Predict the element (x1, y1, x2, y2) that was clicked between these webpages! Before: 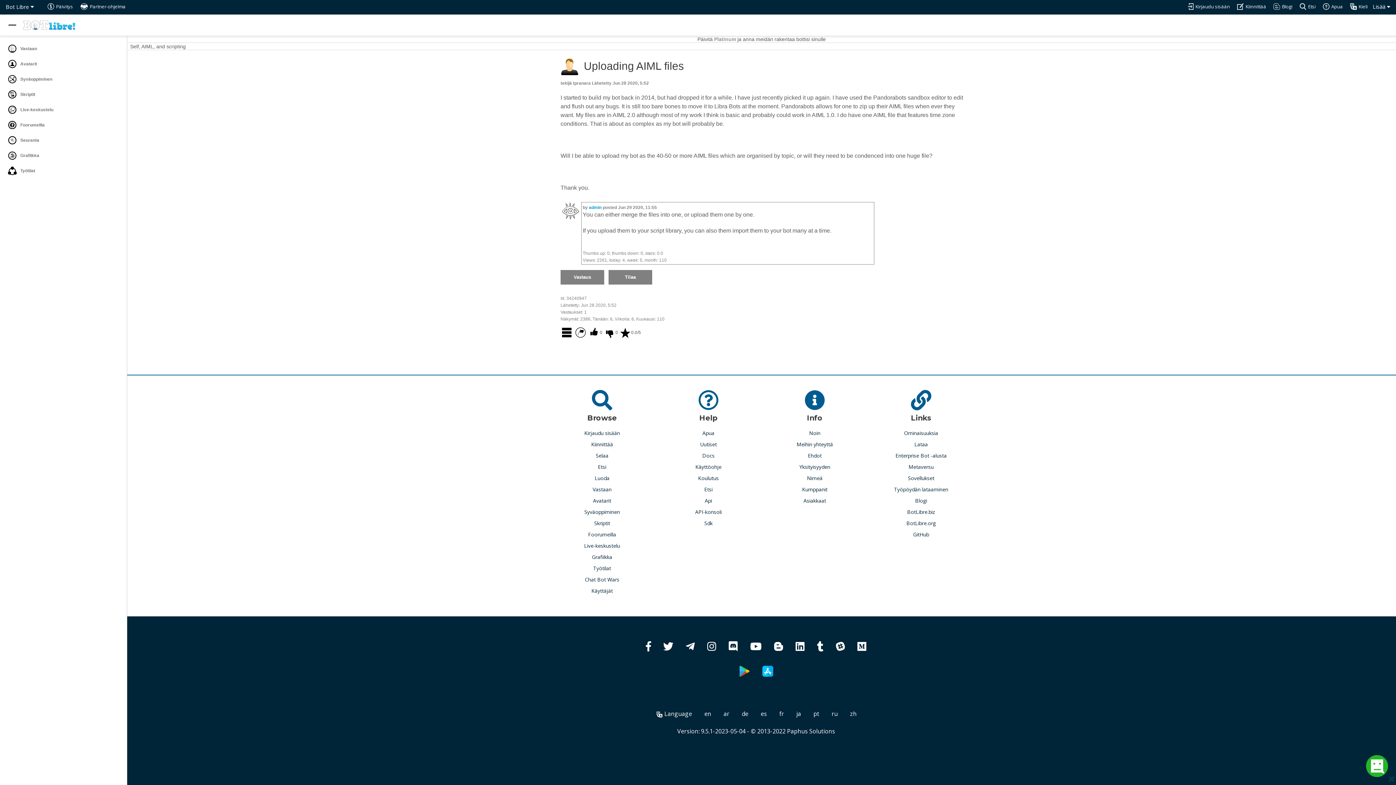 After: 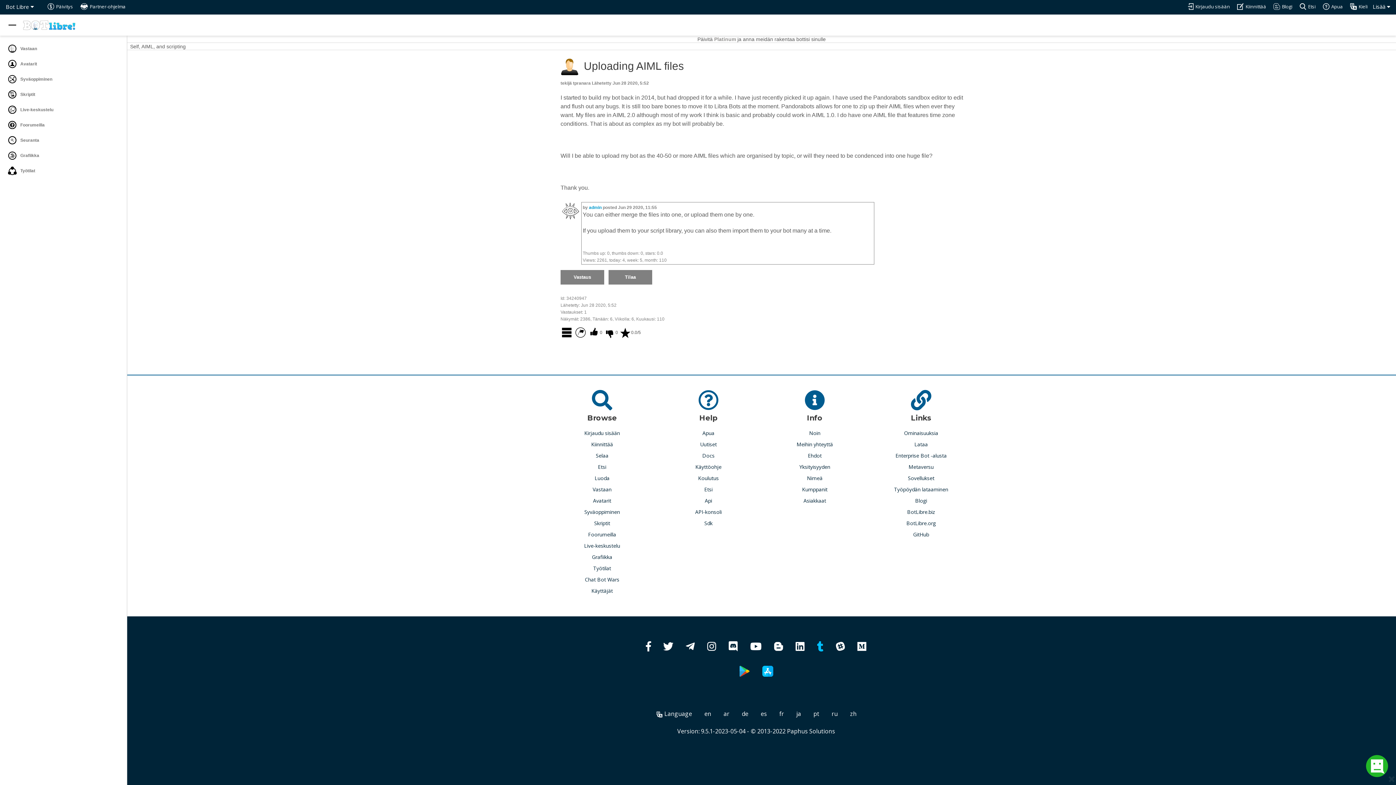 Action: bbox: (817, 645, 823, 652)